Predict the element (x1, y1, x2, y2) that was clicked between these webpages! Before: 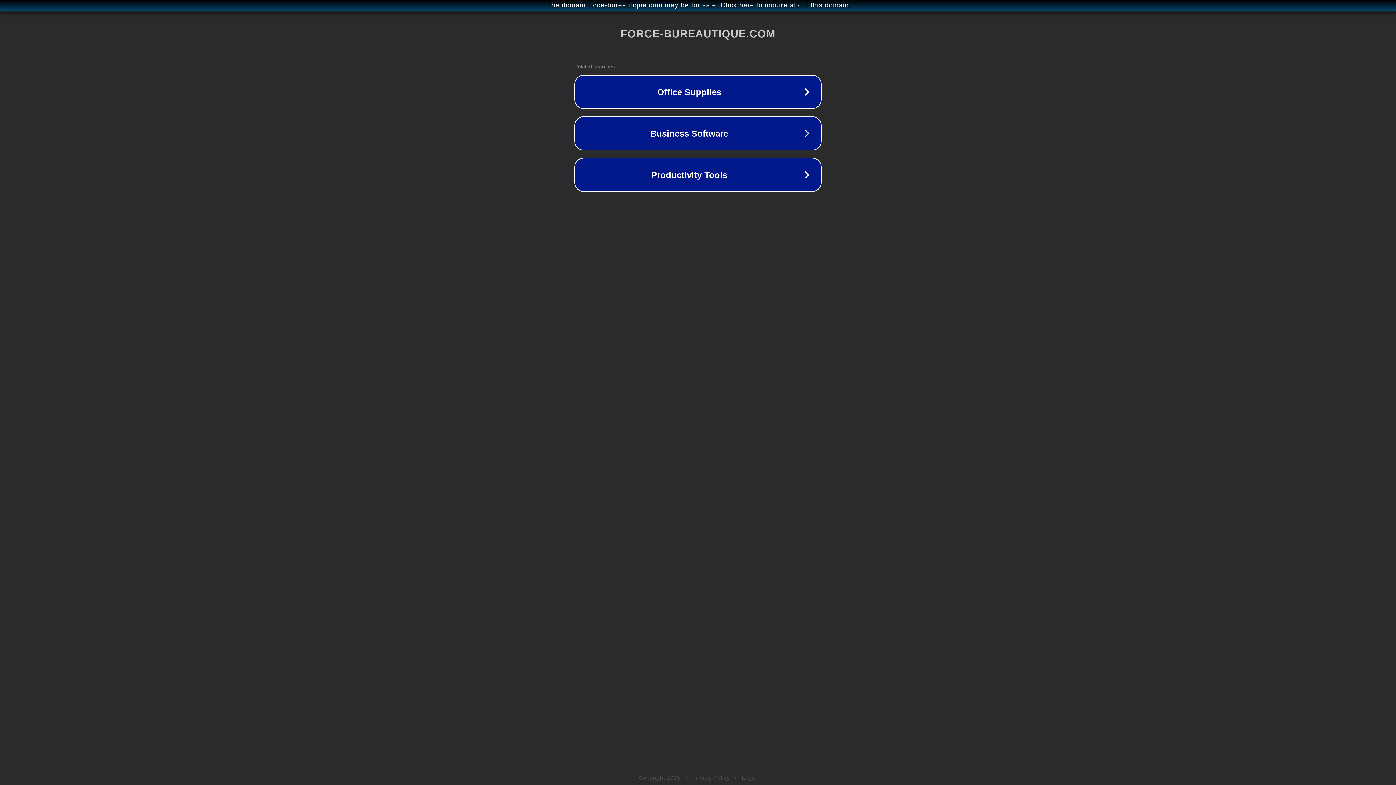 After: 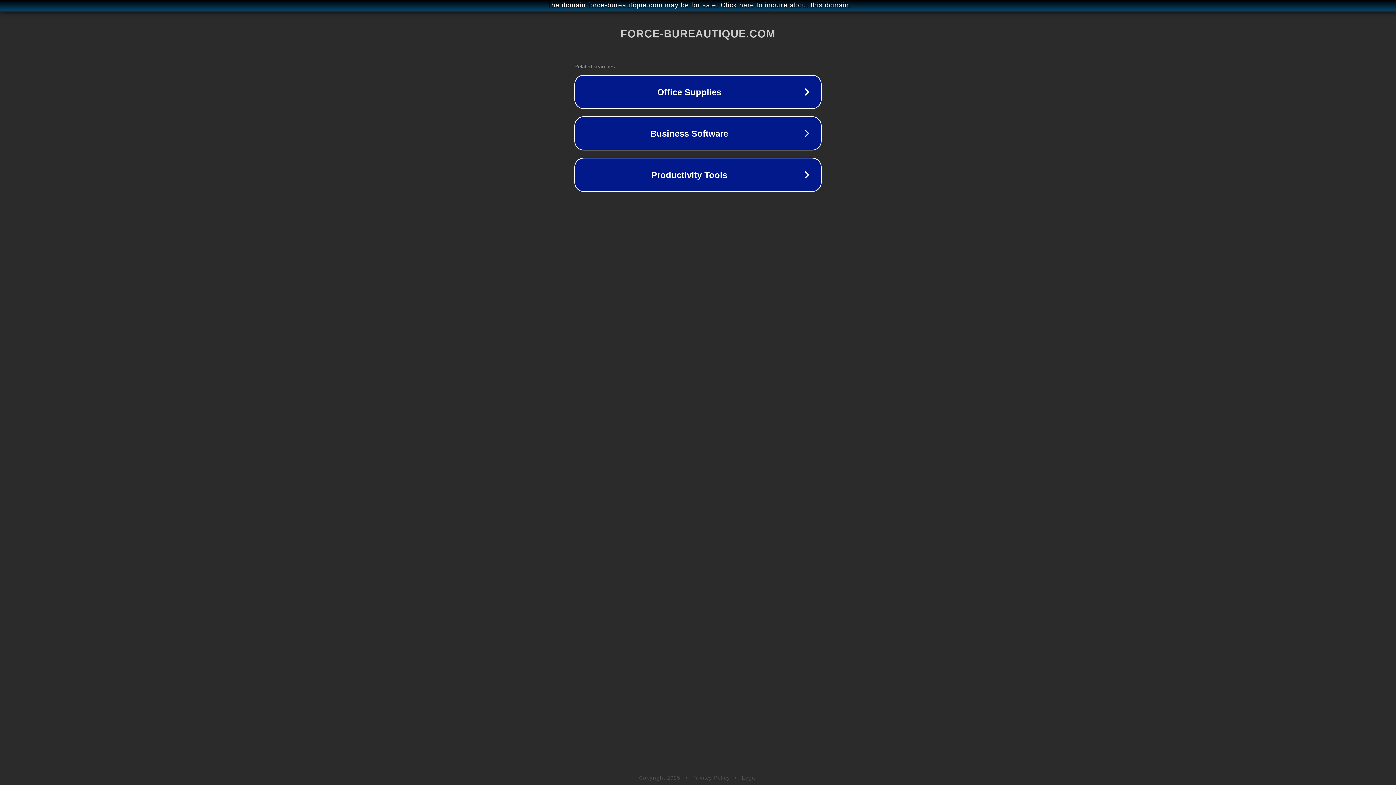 Action: bbox: (692, 775, 730, 781) label: Privacy Policy